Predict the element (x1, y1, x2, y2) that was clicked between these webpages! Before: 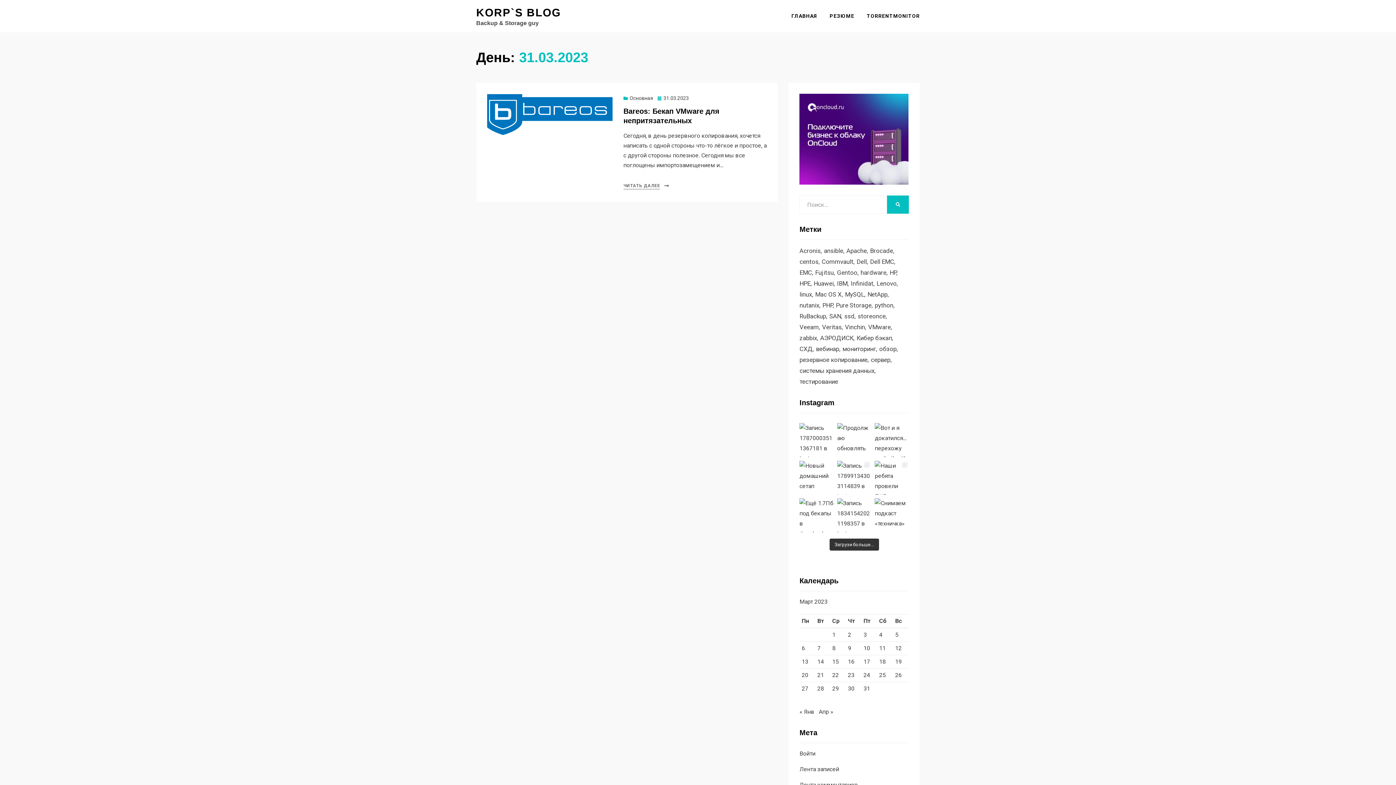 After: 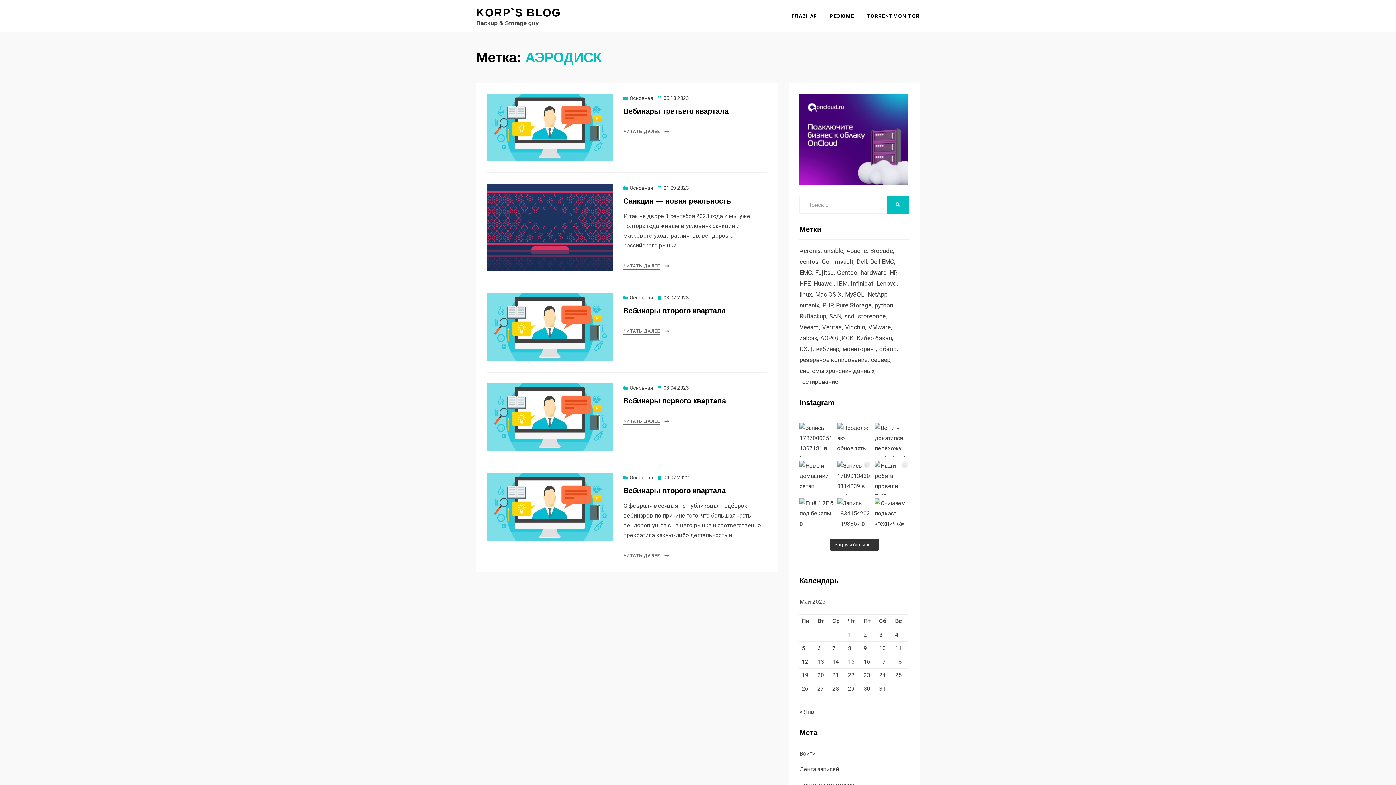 Action: label: АЭРОДИСК (5 элементов) bbox: (820, 332, 856, 343)